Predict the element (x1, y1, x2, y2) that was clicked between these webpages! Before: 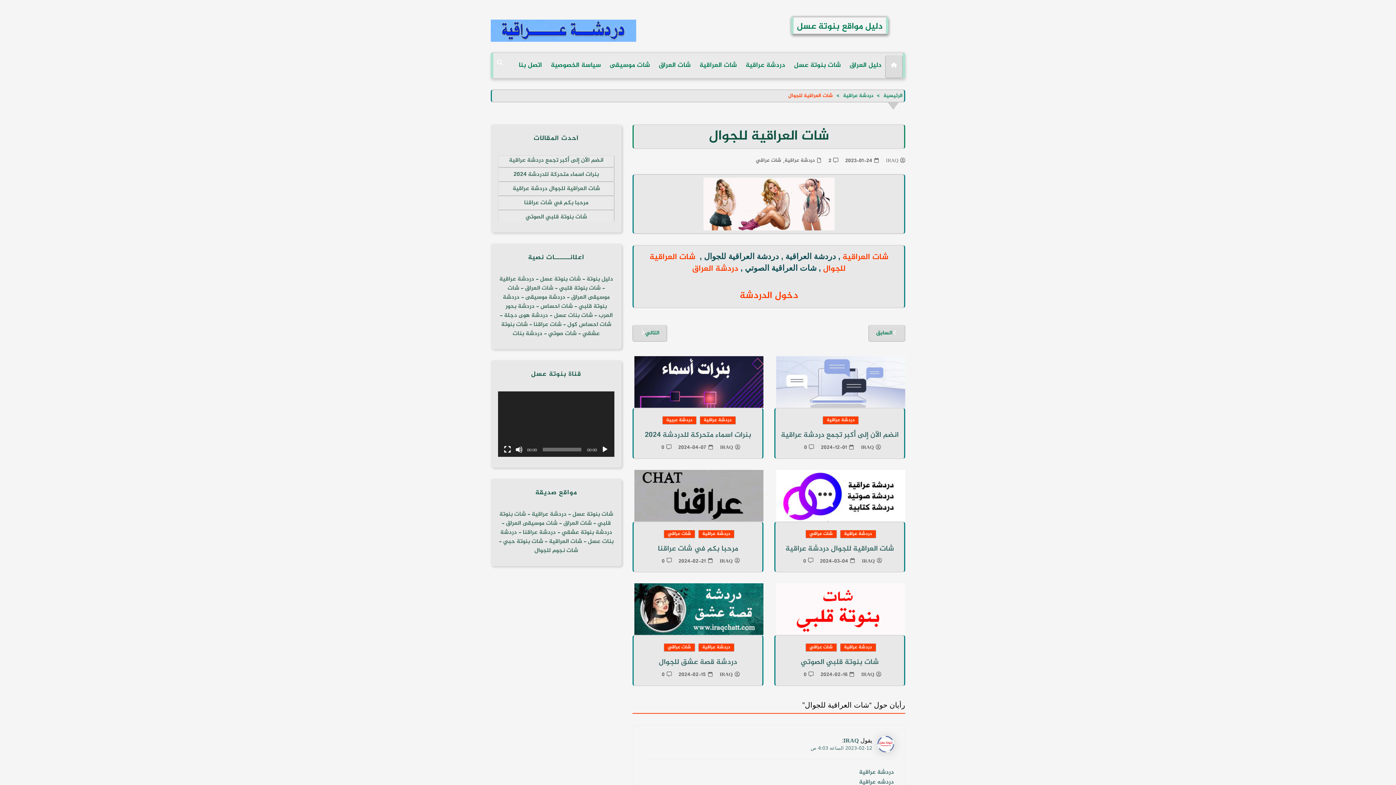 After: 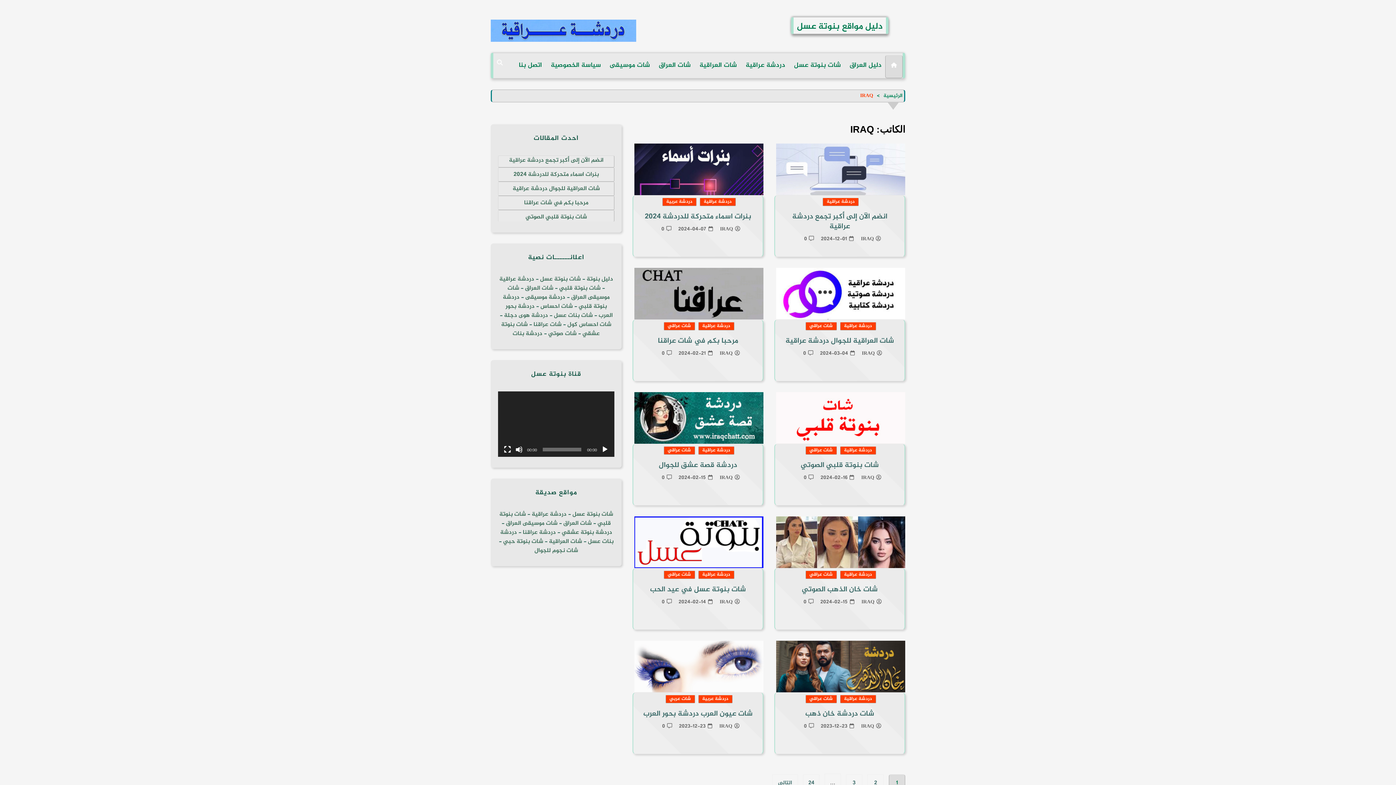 Action: bbox: (719, 557, 739, 565) label: IRAQ